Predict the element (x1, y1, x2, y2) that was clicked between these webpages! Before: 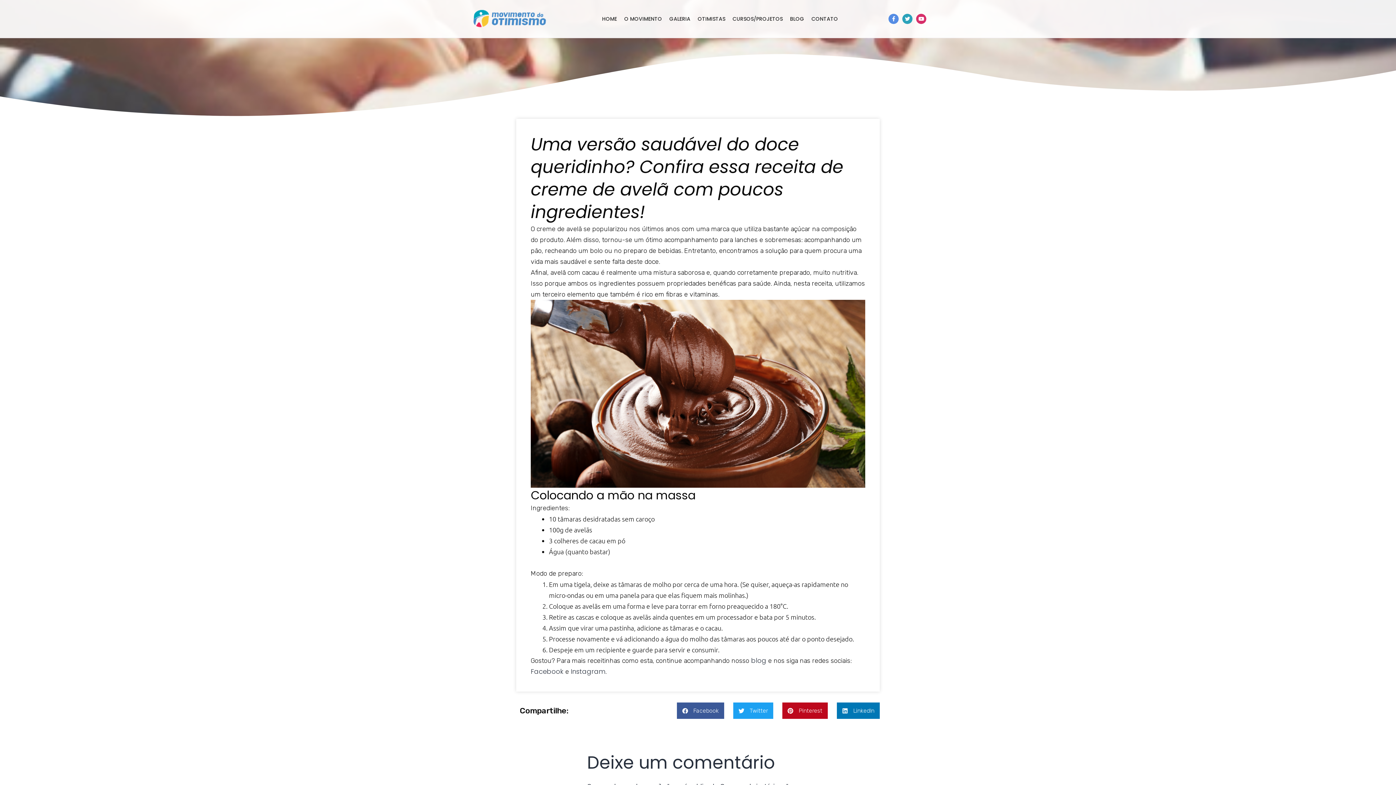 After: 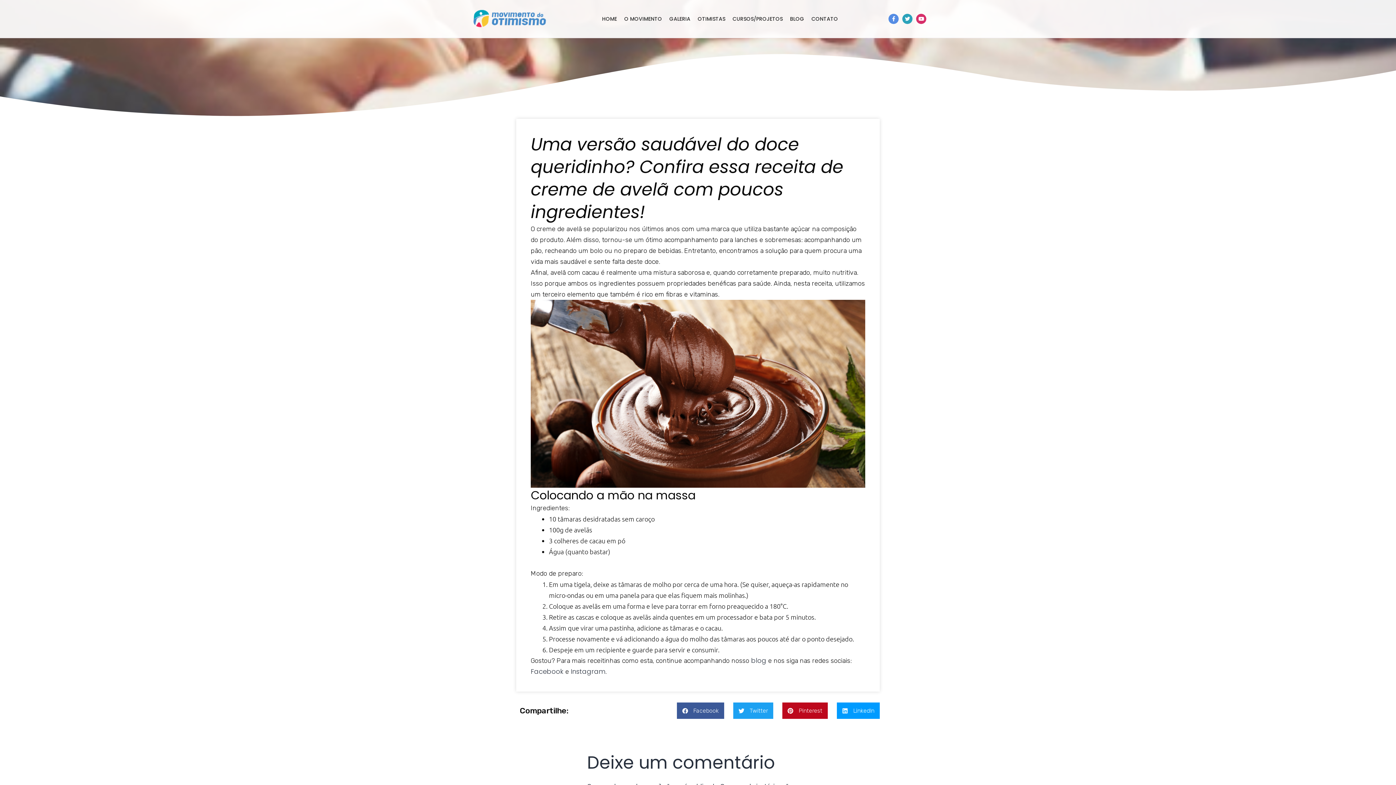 Action: bbox: (837, 703, 880, 719) label: Compartilhar no linkedin